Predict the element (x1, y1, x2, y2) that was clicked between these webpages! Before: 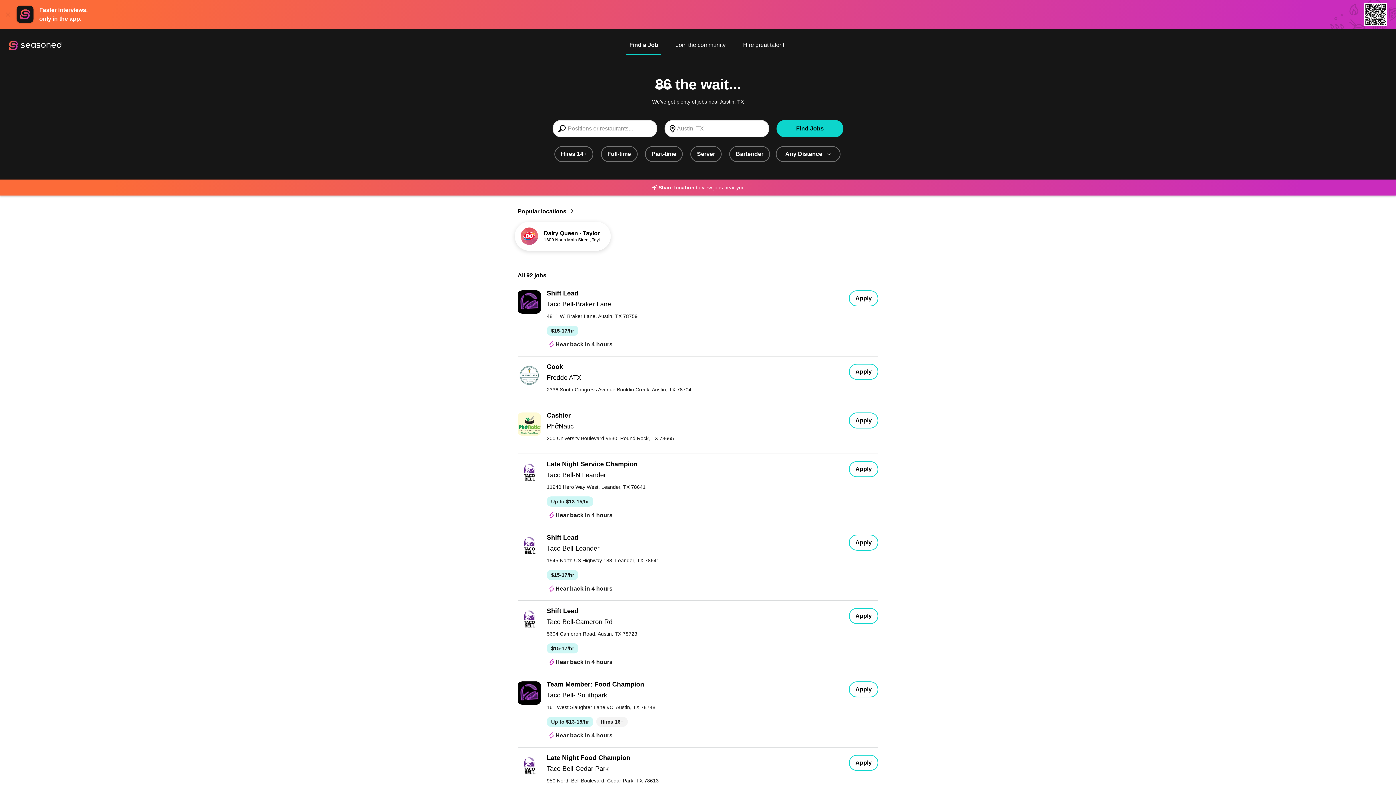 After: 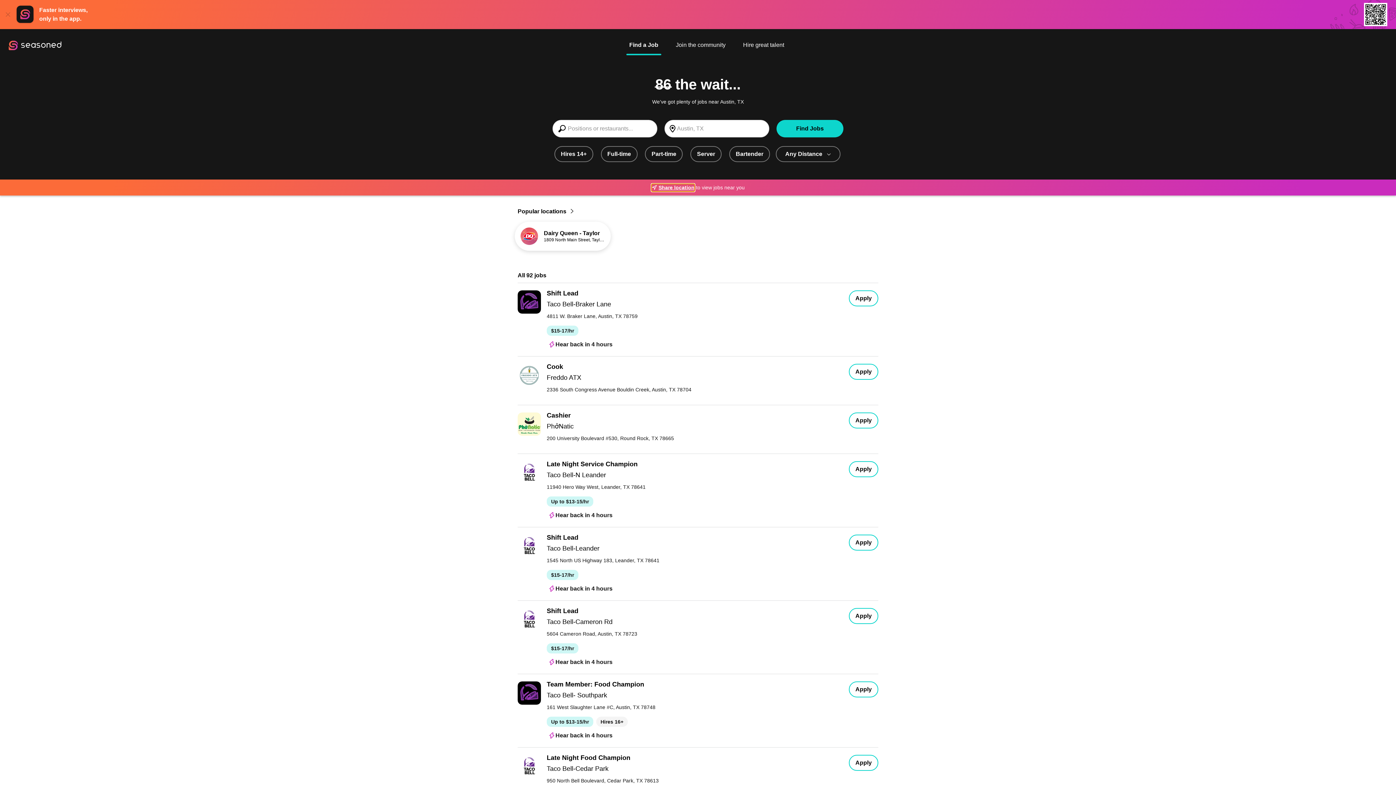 Action: bbox: (651, 183, 694, 191) label: Share location